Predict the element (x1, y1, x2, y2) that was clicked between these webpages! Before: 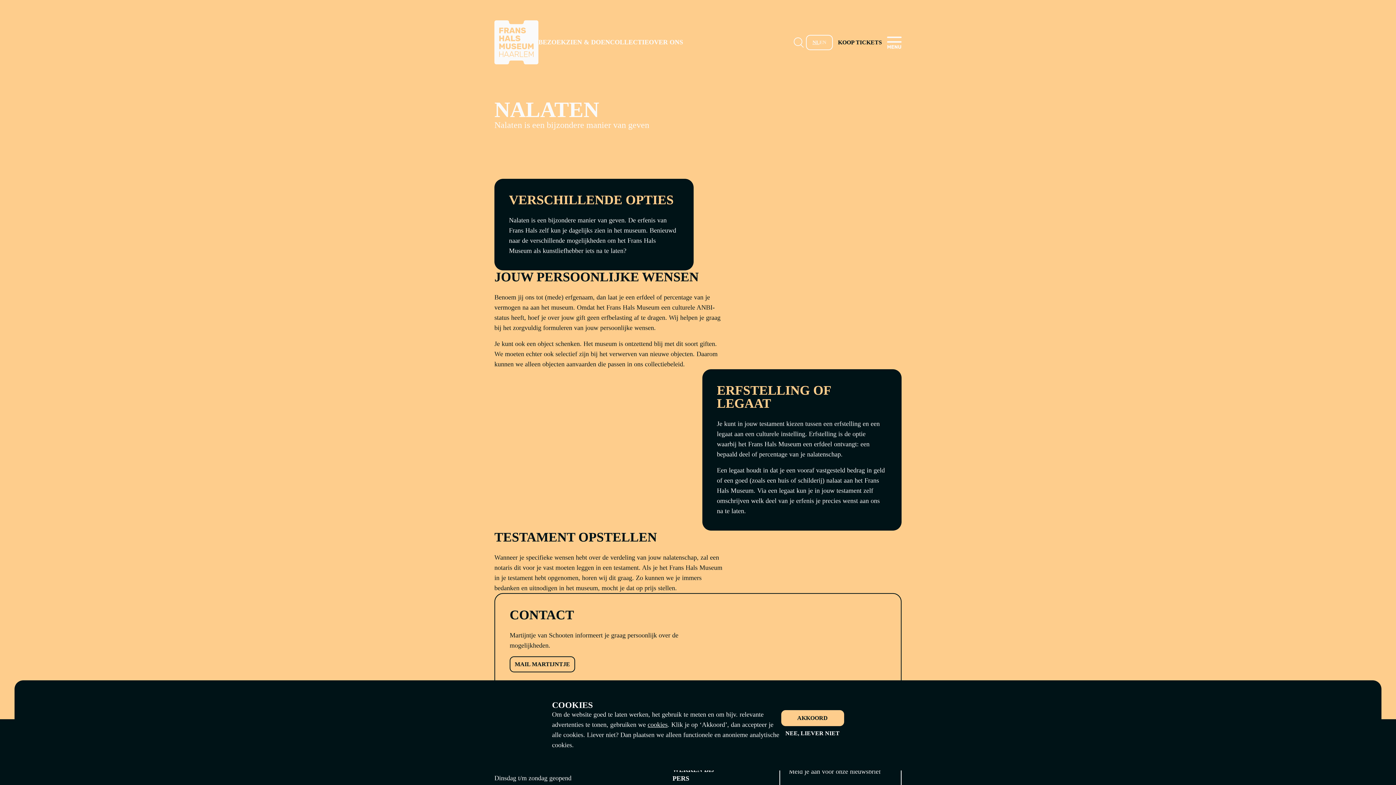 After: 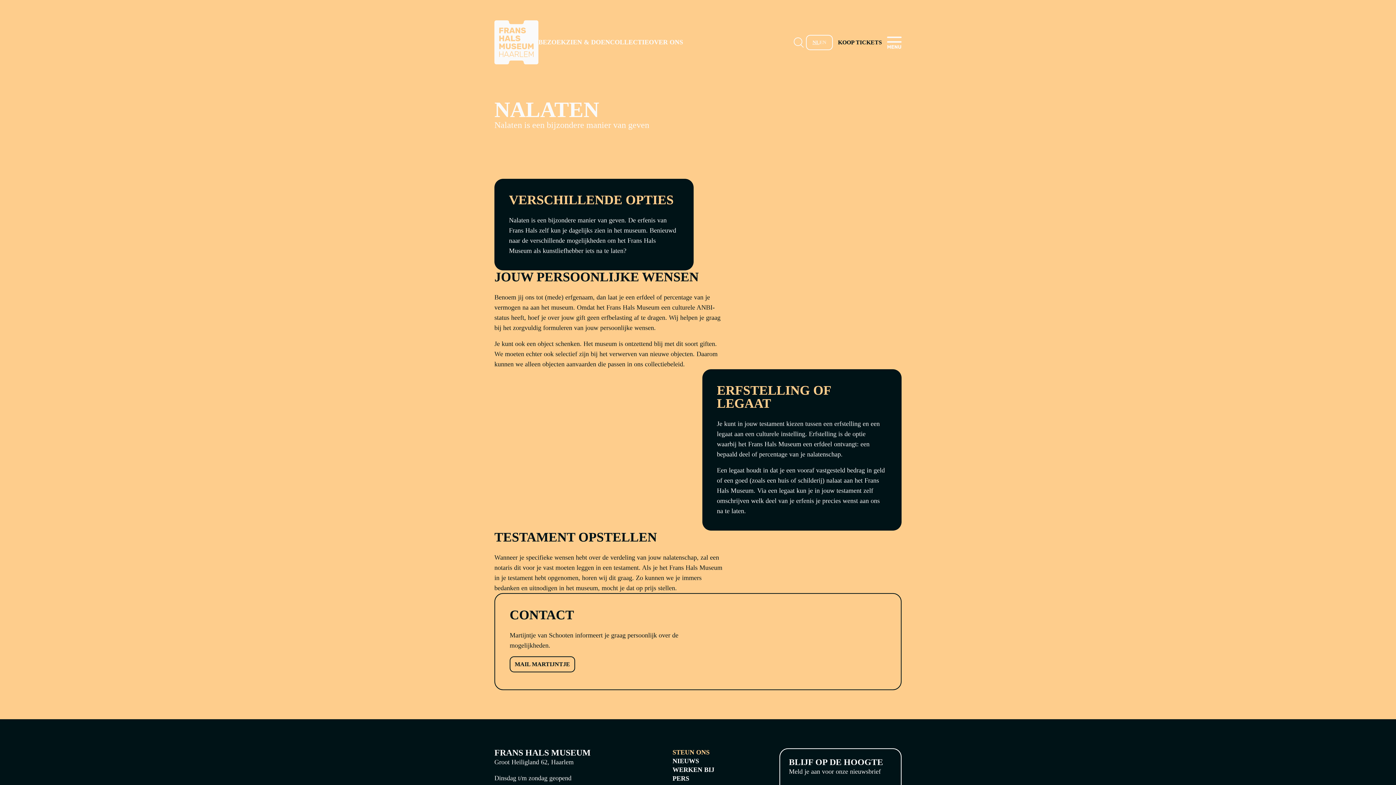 Action: label: AKKOORD bbox: (781, 710, 844, 726)